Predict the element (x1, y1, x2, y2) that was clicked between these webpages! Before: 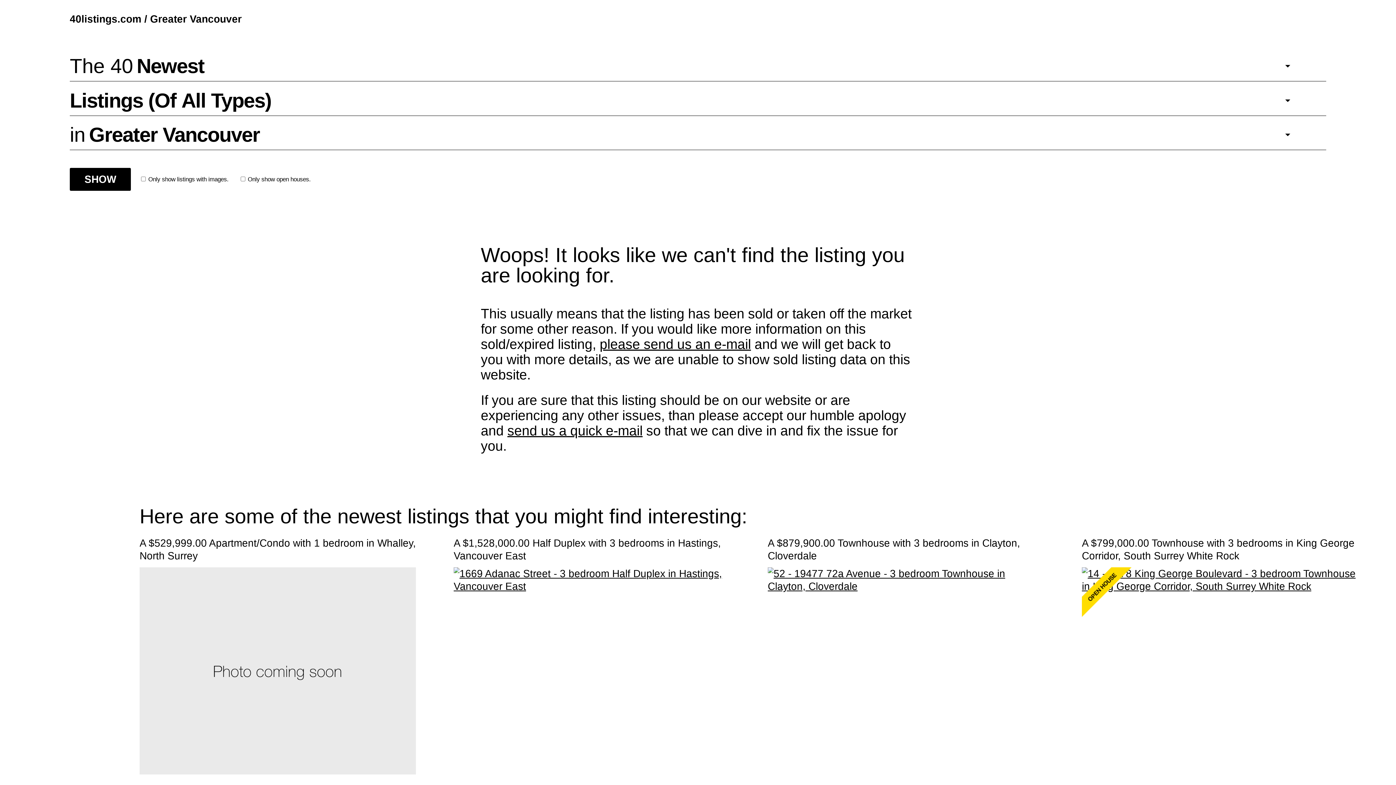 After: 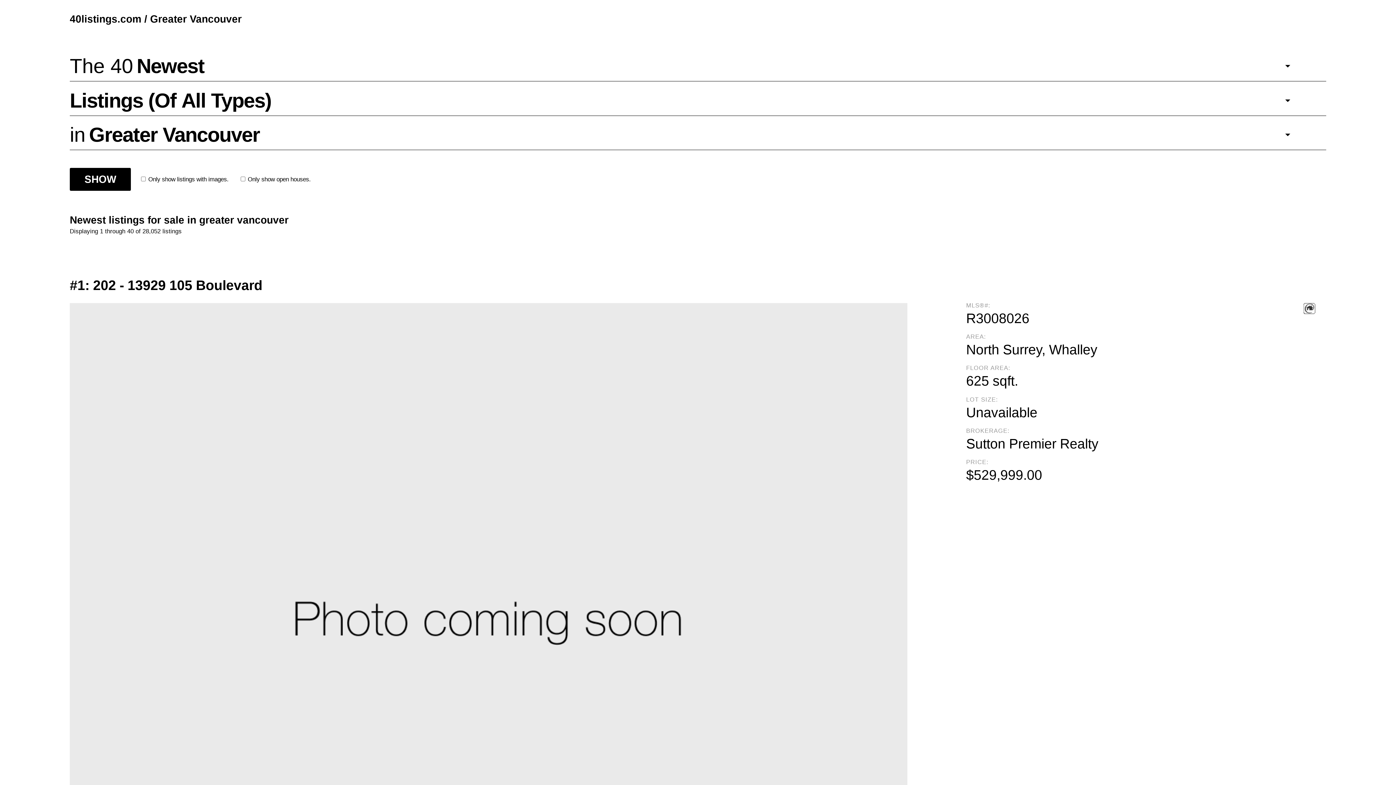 Action: label: 40listings.com / Greater Vancouver bbox: (0, 0, 1396, 38)